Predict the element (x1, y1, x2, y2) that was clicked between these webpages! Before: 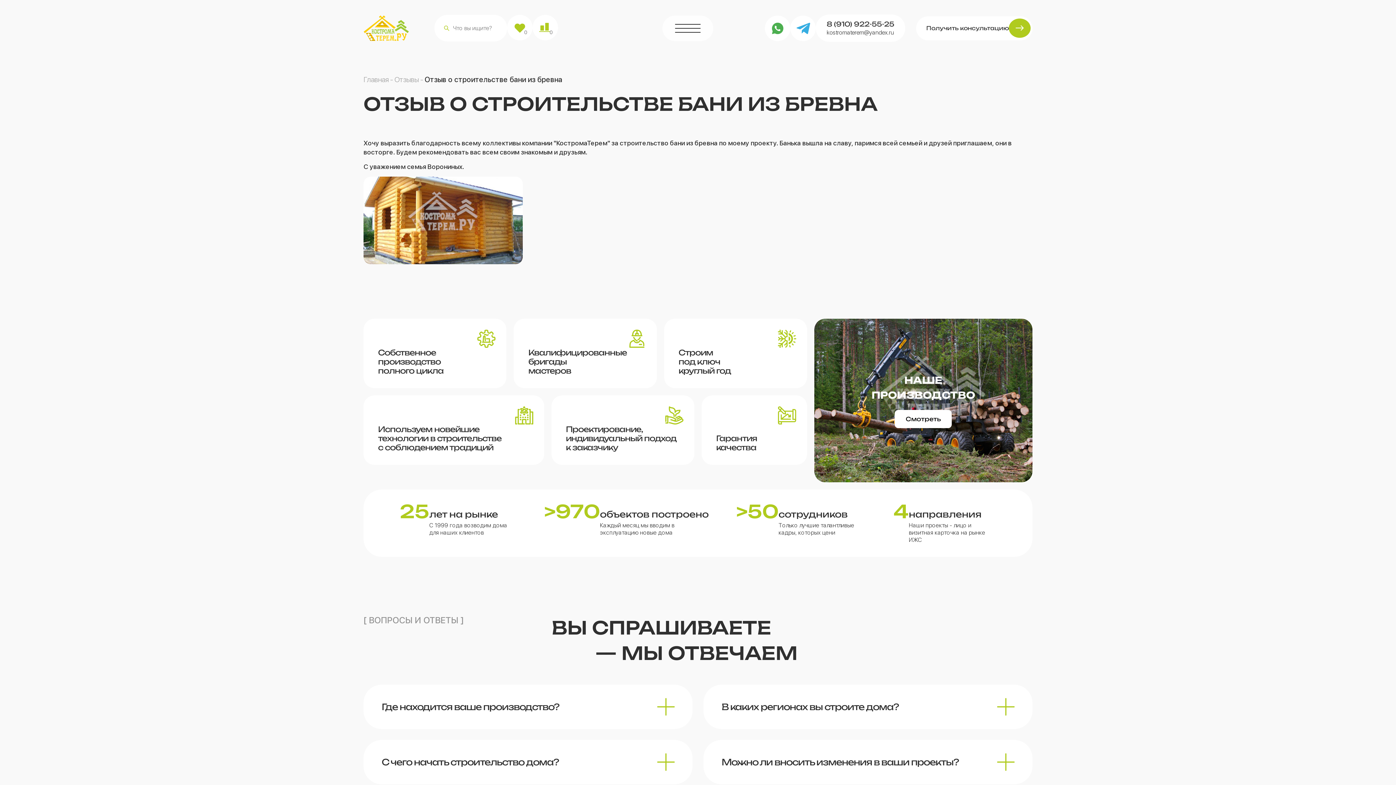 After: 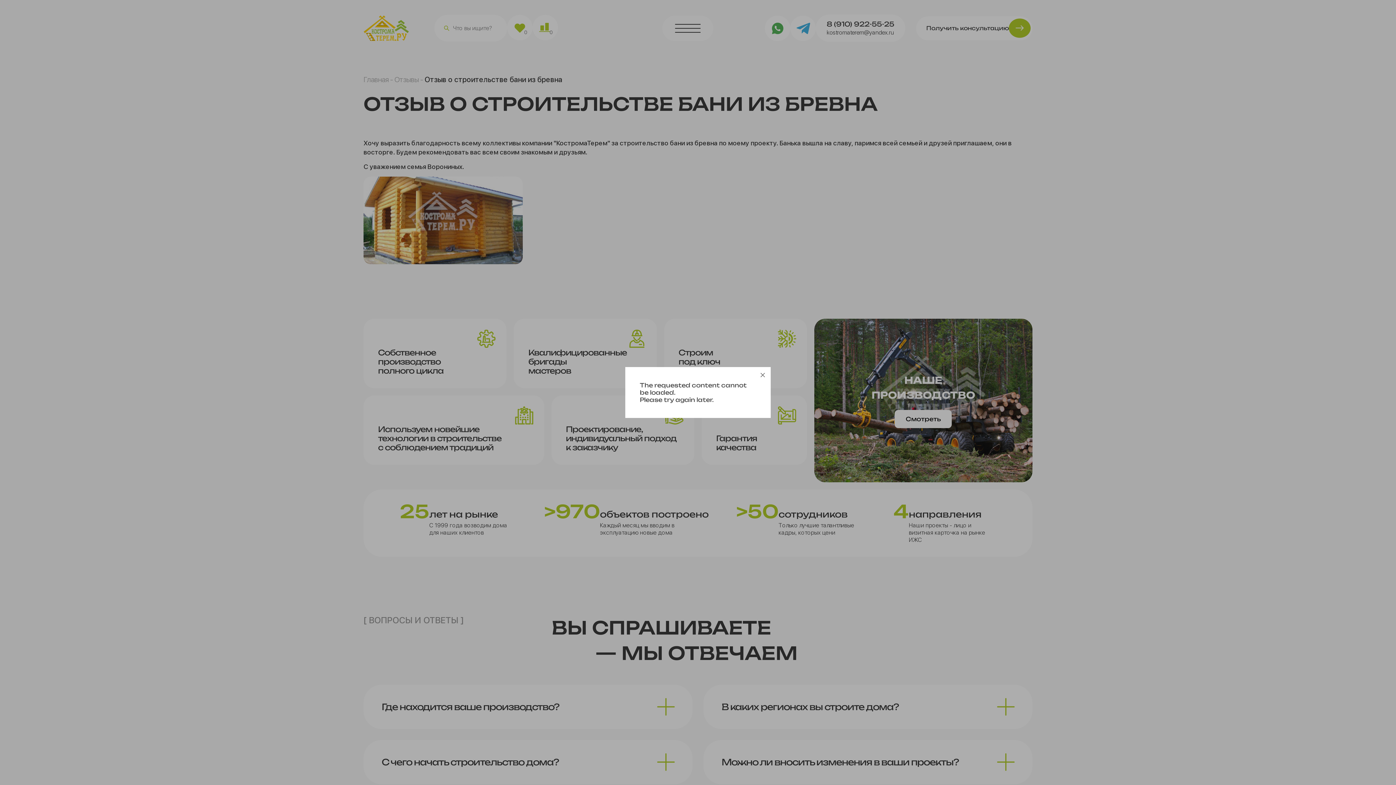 Action: label: Получить консультацию bbox: (916, 16, 1032, 40)